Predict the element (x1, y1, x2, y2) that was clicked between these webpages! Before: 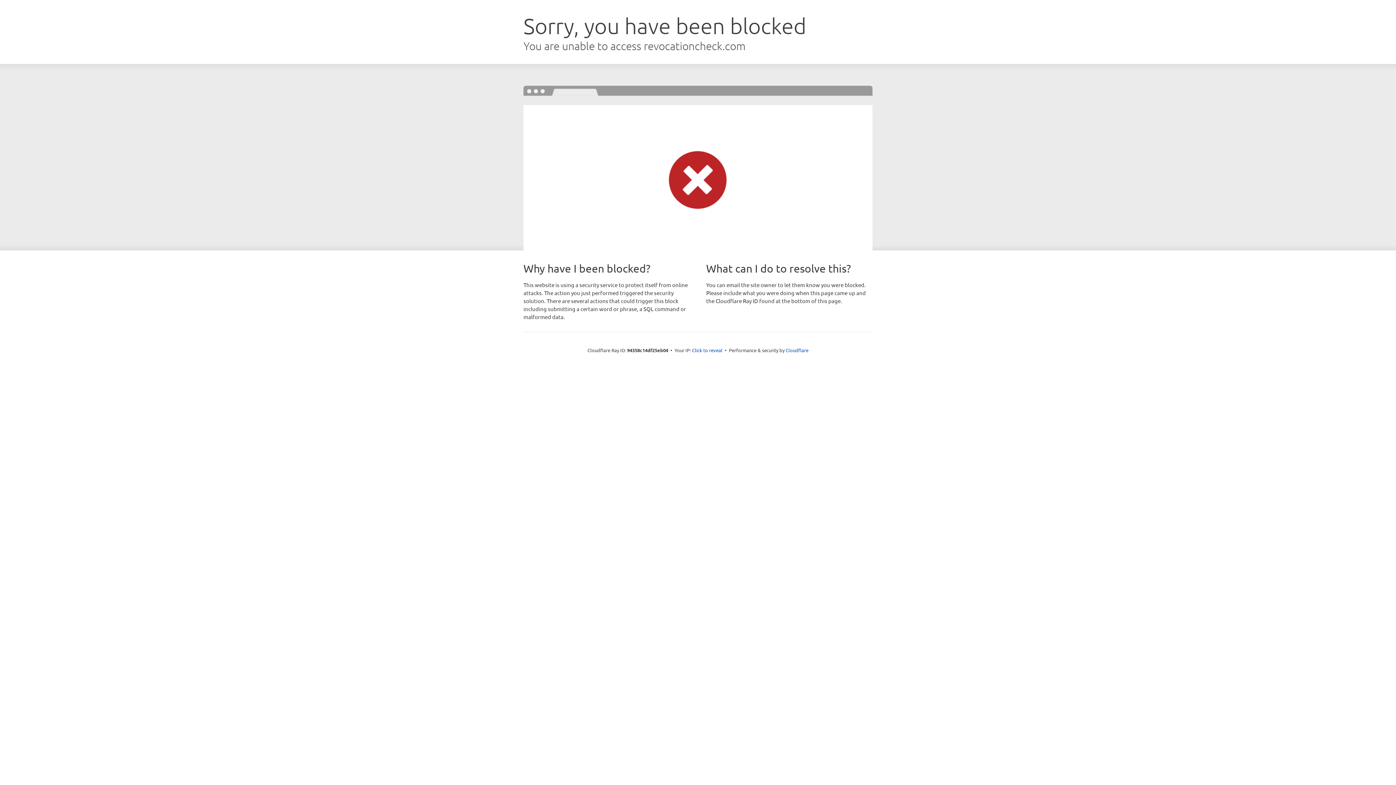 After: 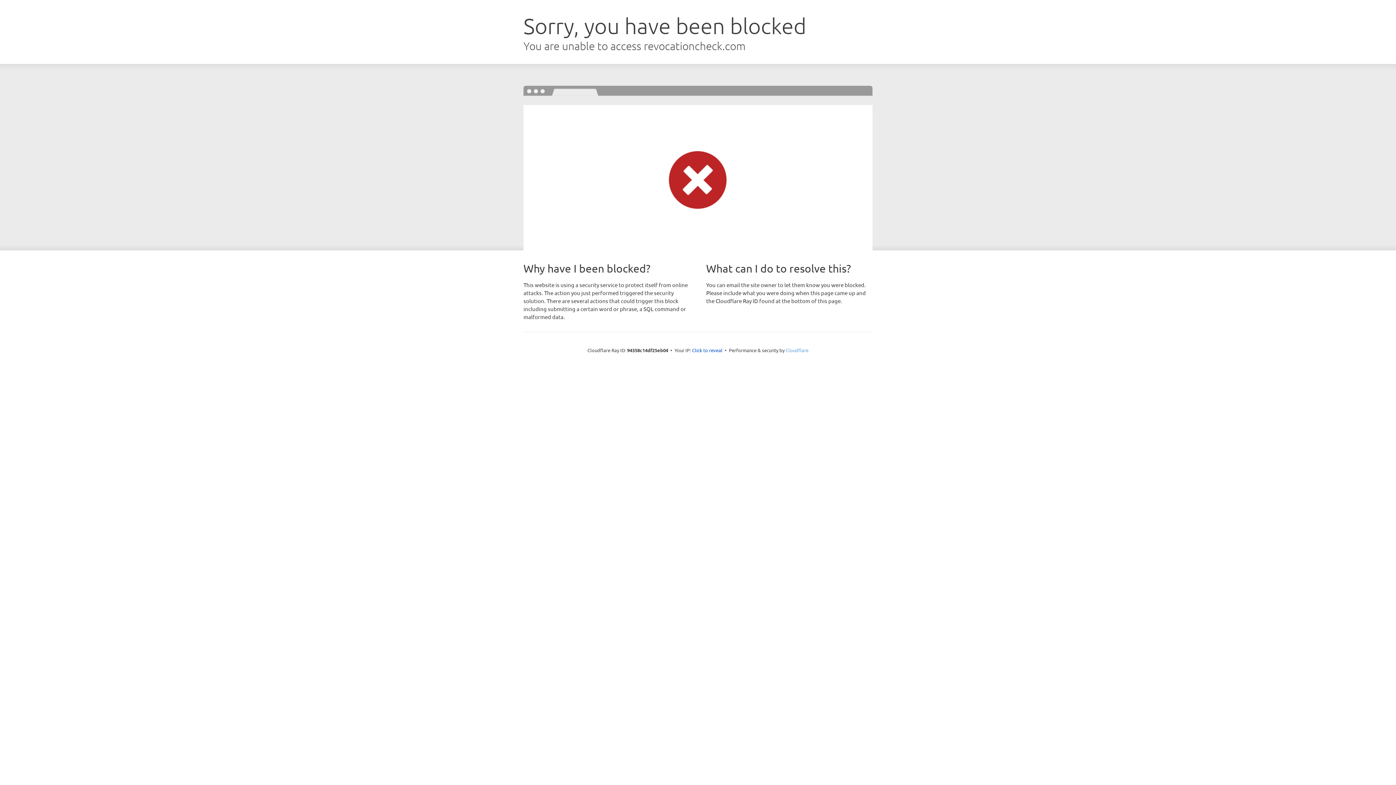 Action: label: Cloudflare bbox: (785, 347, 808, 353)